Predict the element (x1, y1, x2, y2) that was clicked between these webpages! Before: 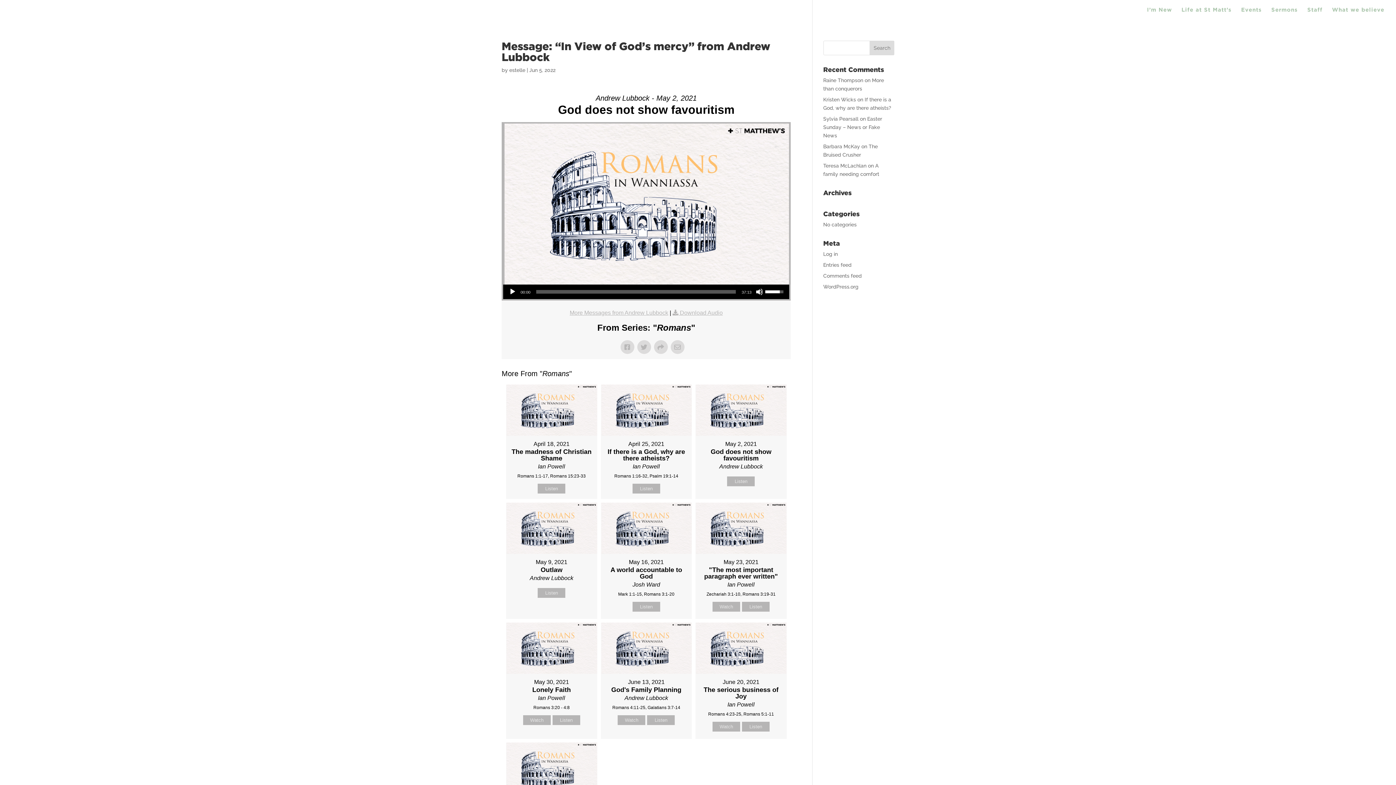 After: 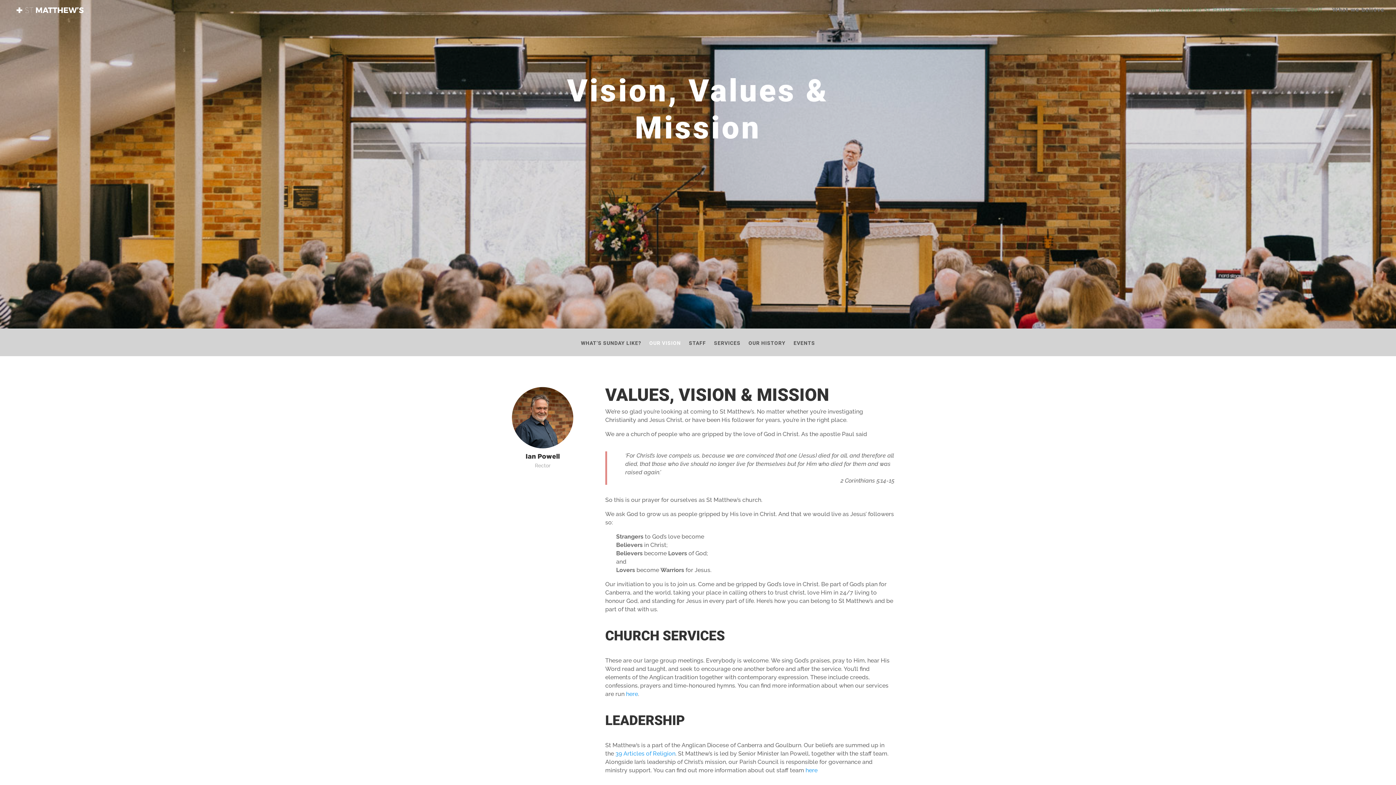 Action: bbox: (1332, 7, 1384, 19) label: What we believe